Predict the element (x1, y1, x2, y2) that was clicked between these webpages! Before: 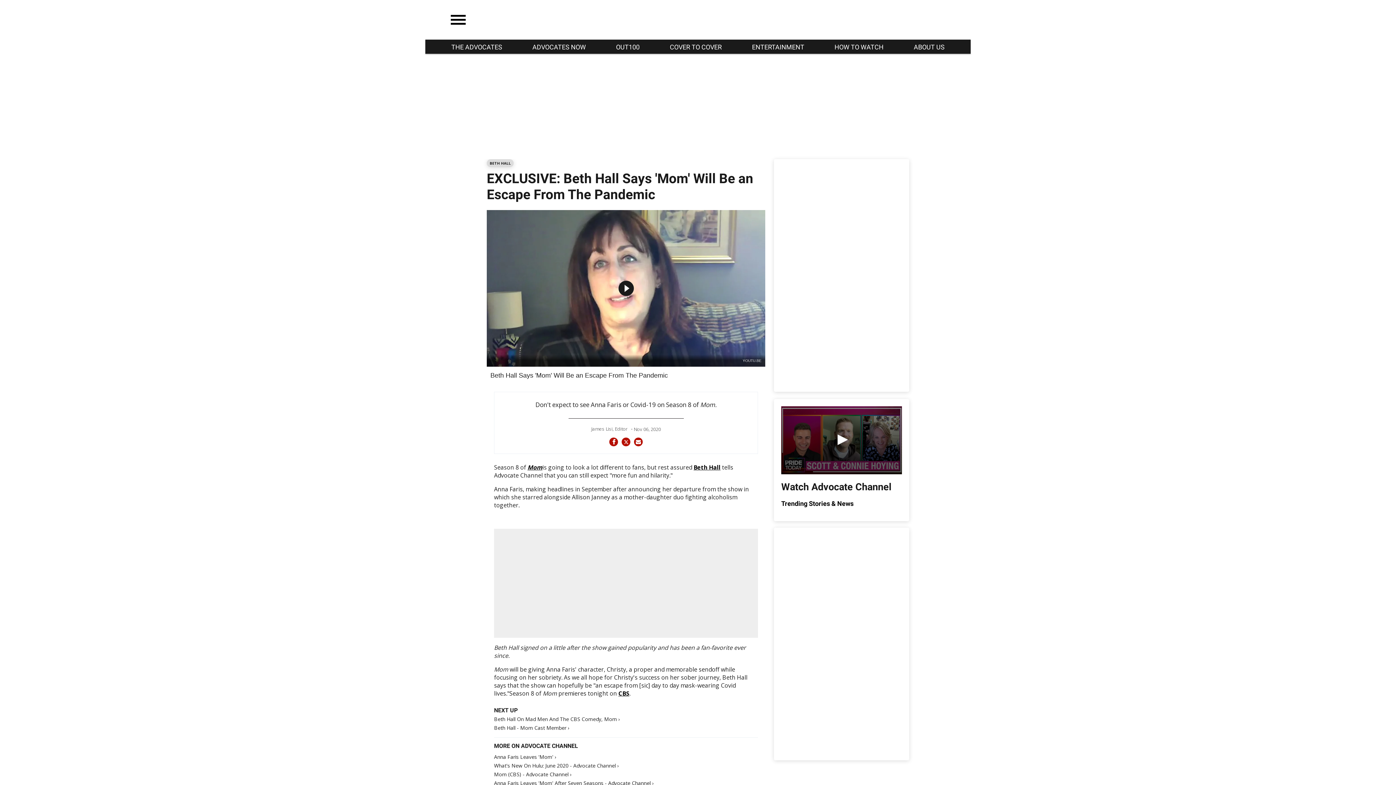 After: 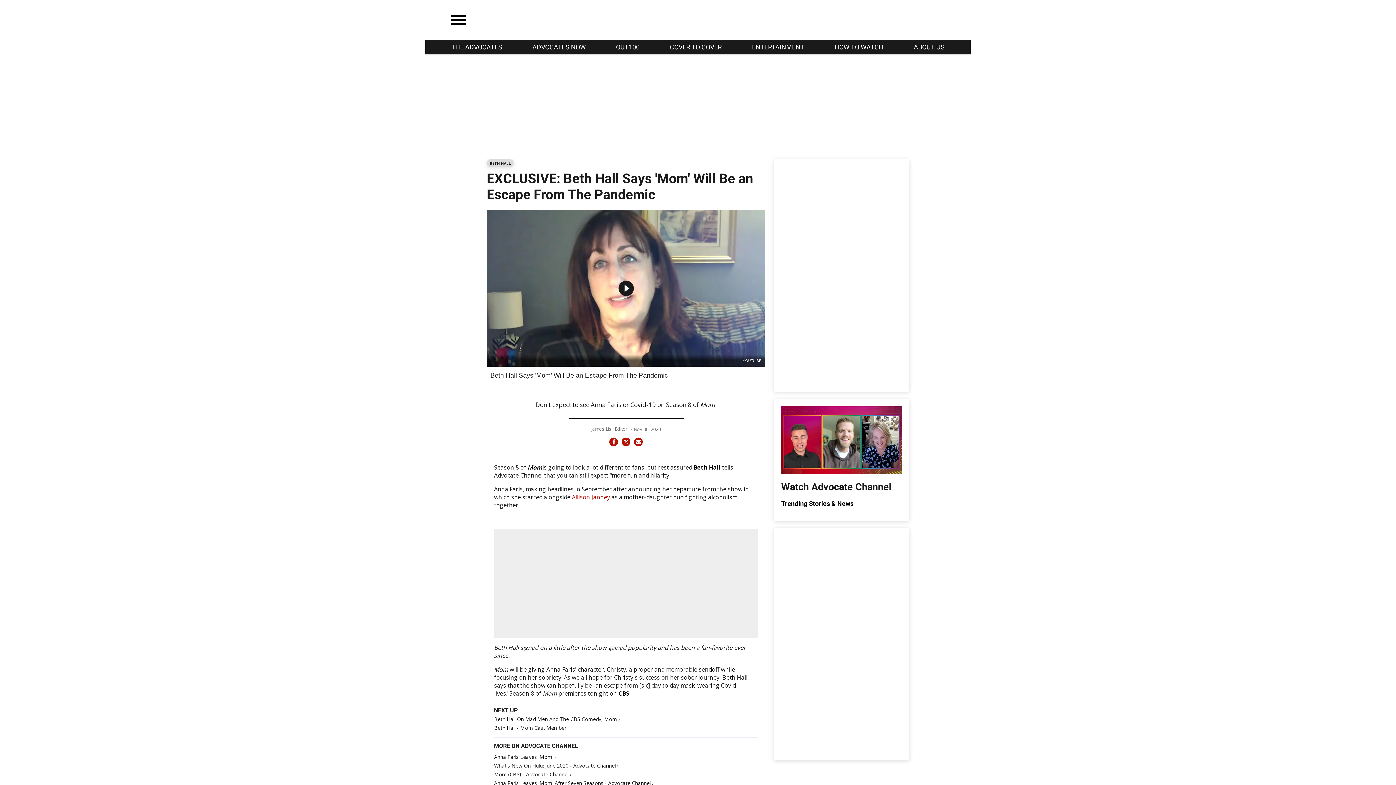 Action: bbox: (572, 493, 610, 501) label: Allison Janney